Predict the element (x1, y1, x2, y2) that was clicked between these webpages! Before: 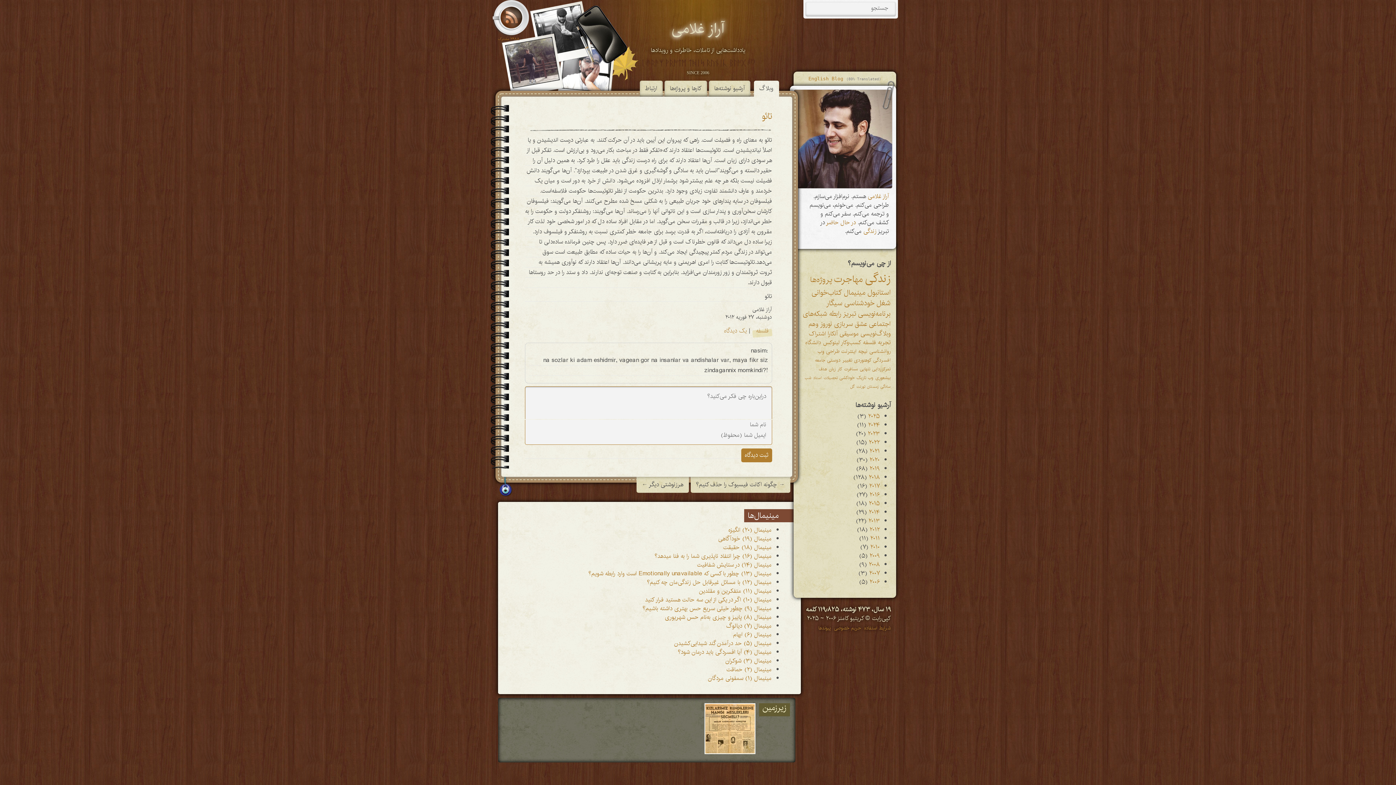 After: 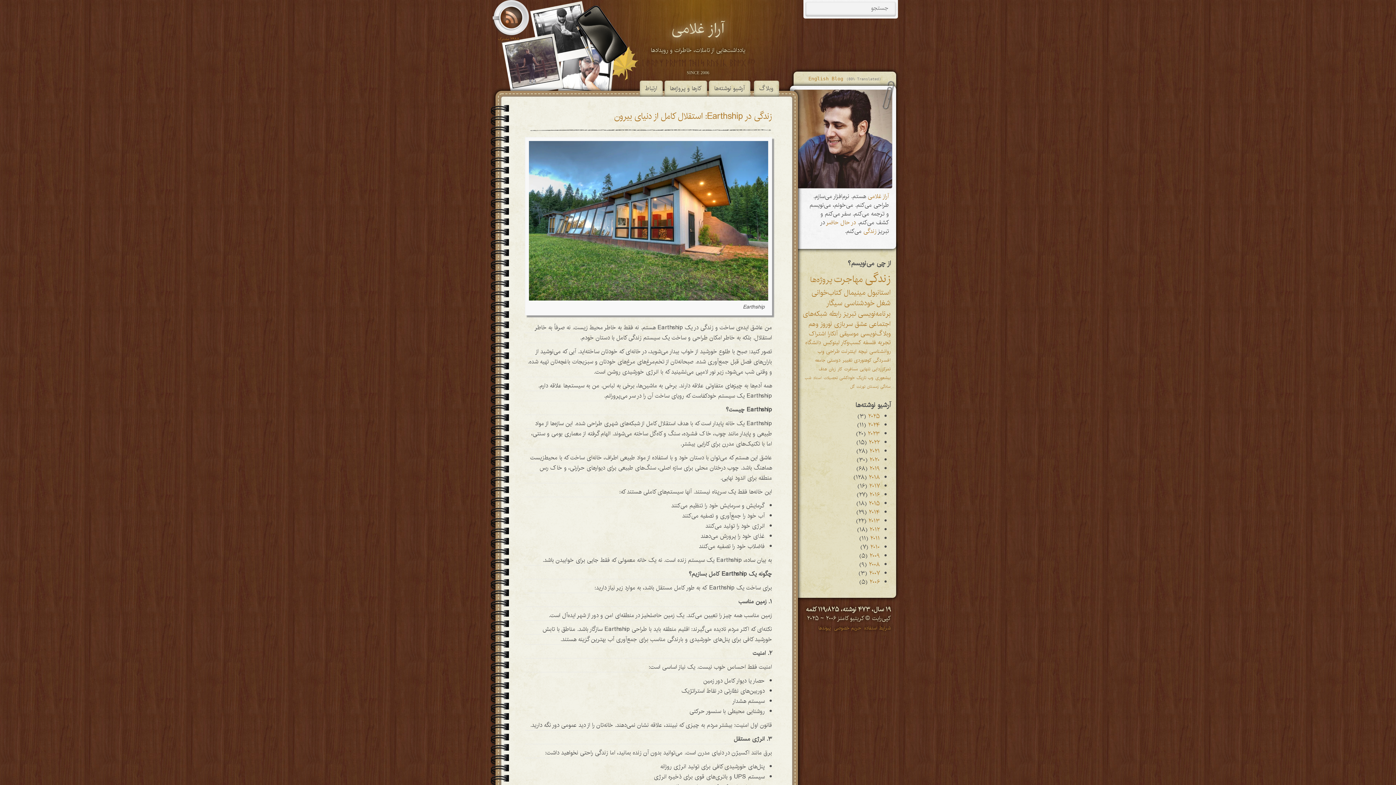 Action: bbox: (865, 269, 890, 287) label: زندگی (120 مورد)